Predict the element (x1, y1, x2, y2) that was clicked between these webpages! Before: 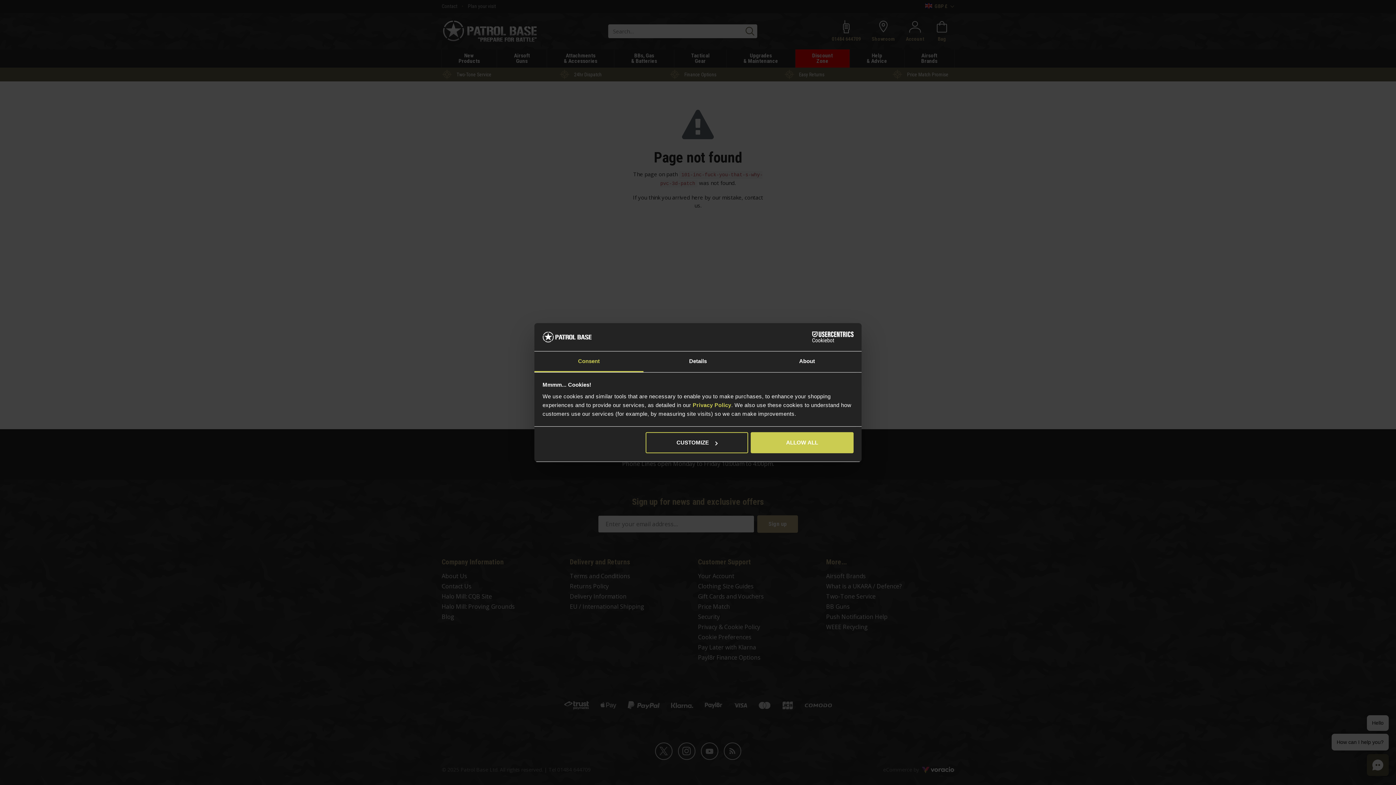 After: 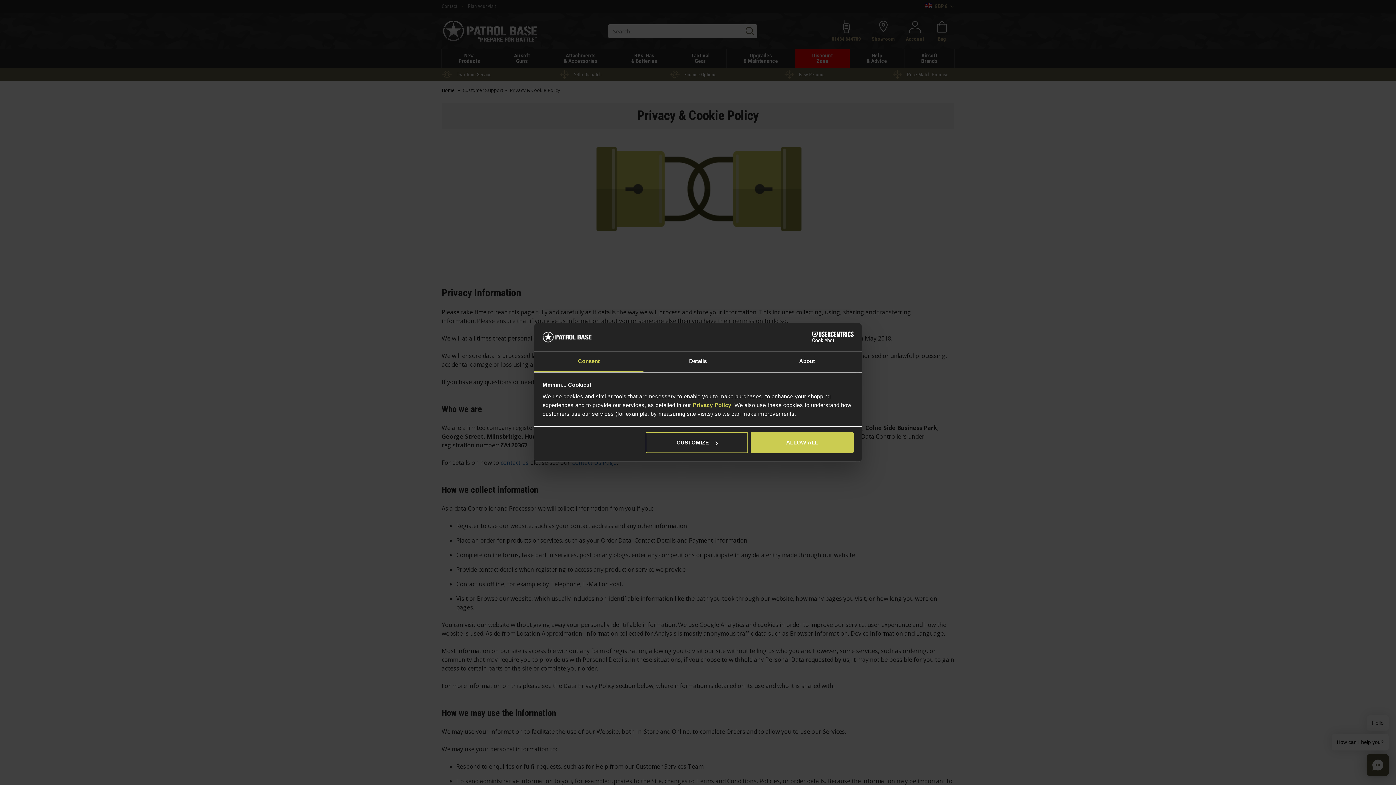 Action: bbox: (692, 402, 731, 408) label: Privacy Policy